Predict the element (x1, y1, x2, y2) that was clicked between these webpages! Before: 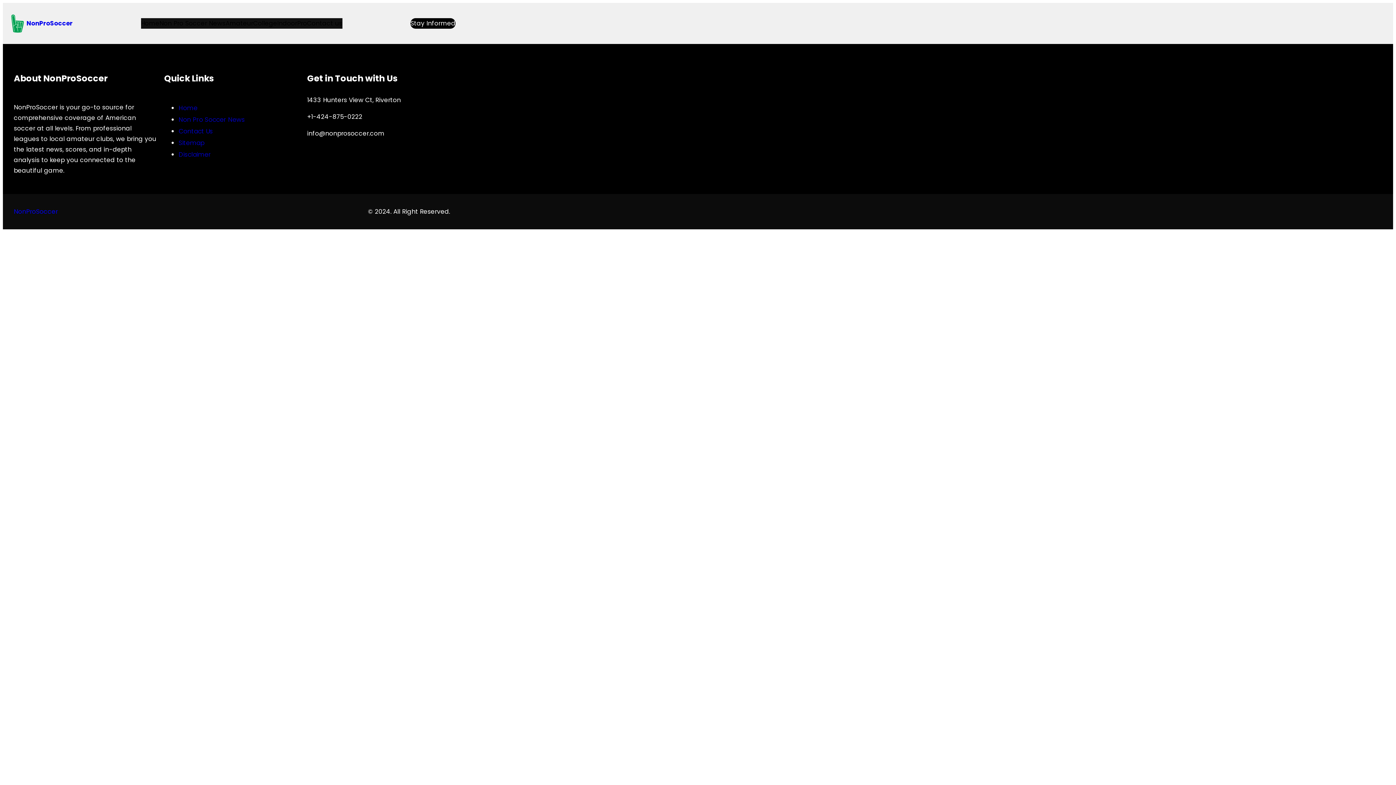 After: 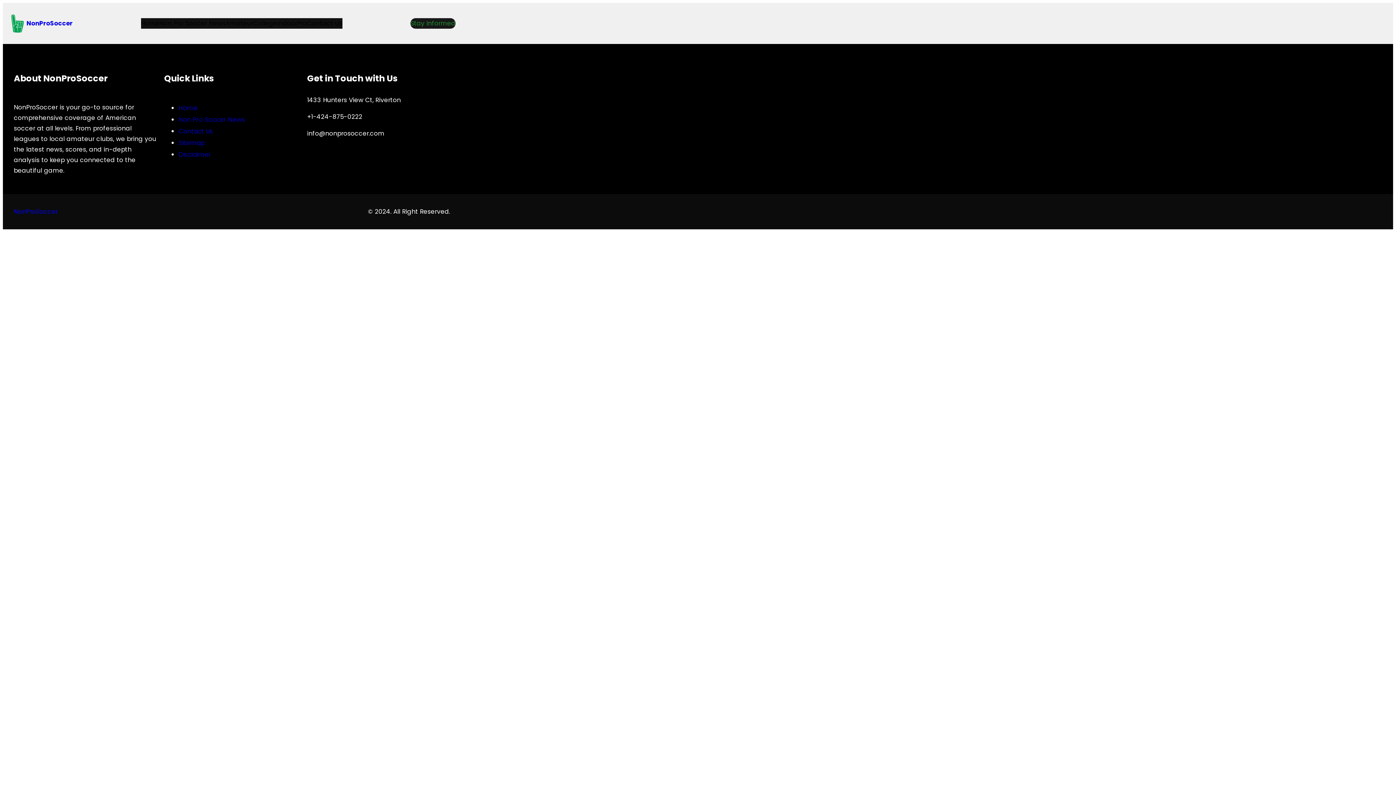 Action: bbox: (410, 18, 455, 28) label: Stay Informed